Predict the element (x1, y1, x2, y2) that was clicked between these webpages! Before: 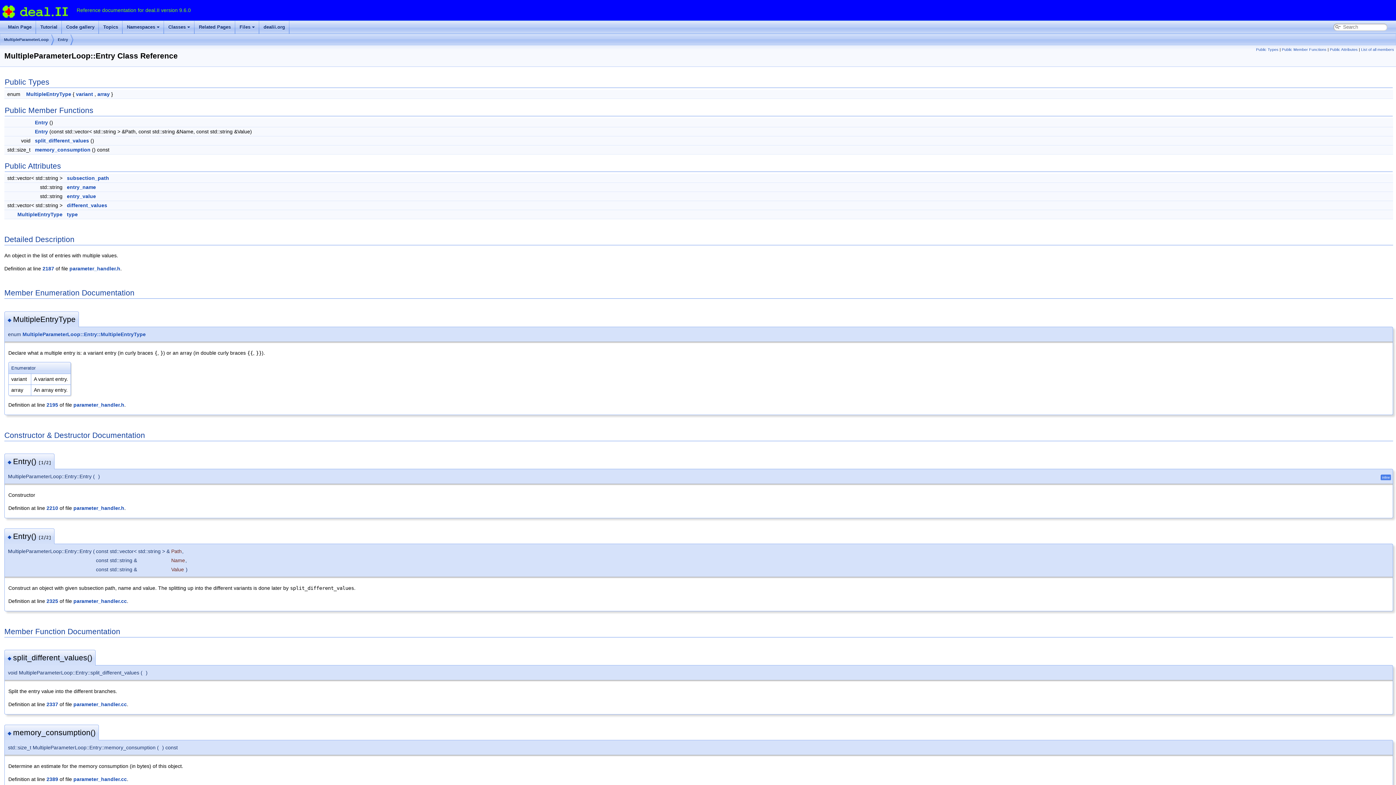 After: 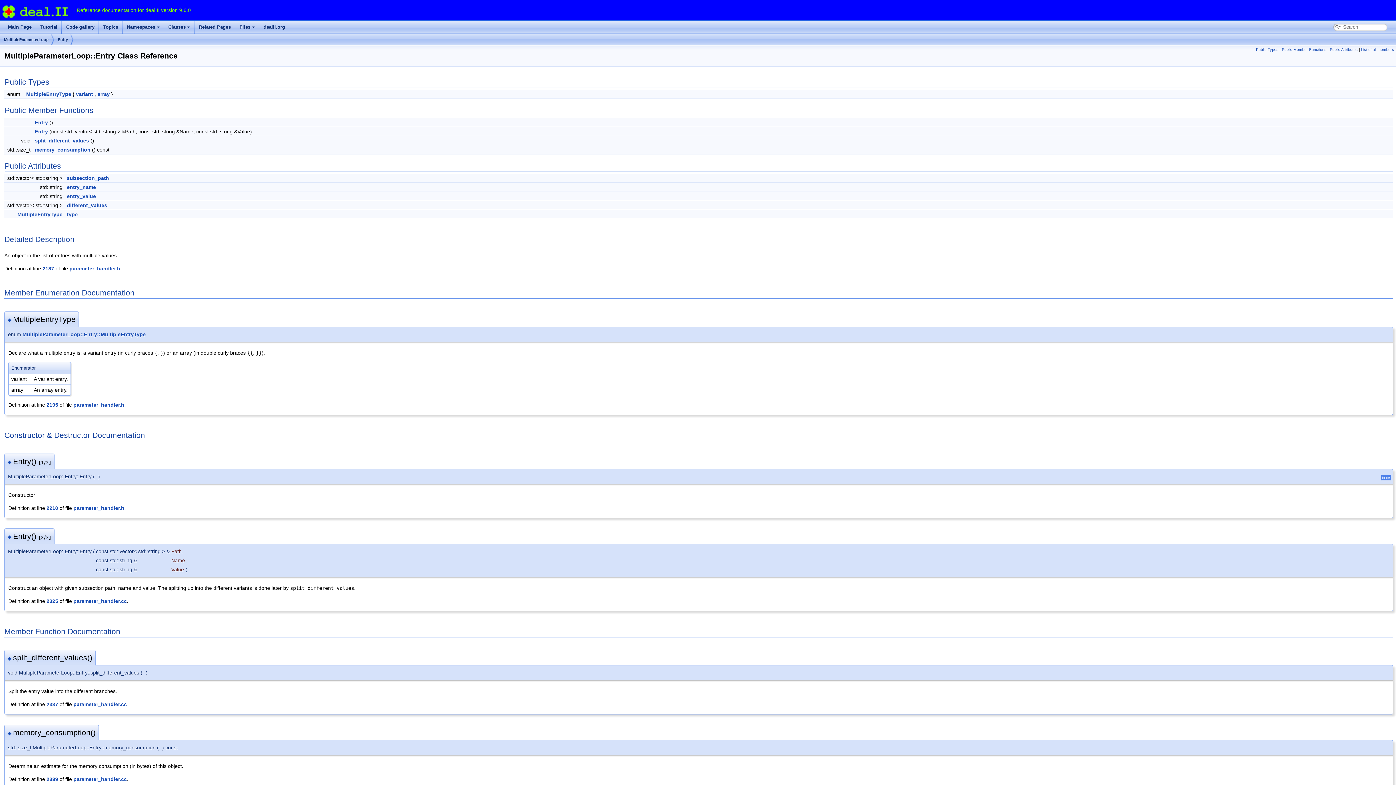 Action: bbox: (57, 34, 68, 45) label: Entry